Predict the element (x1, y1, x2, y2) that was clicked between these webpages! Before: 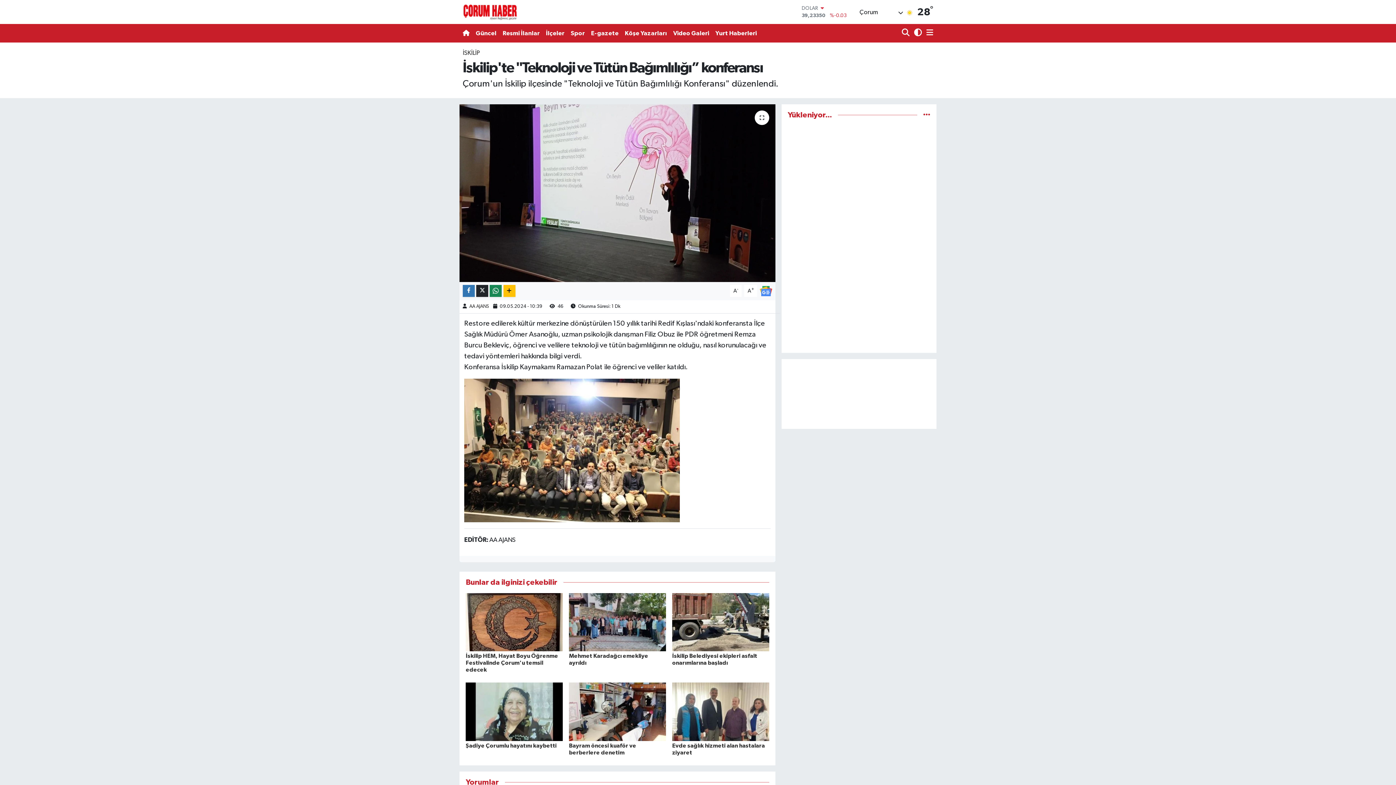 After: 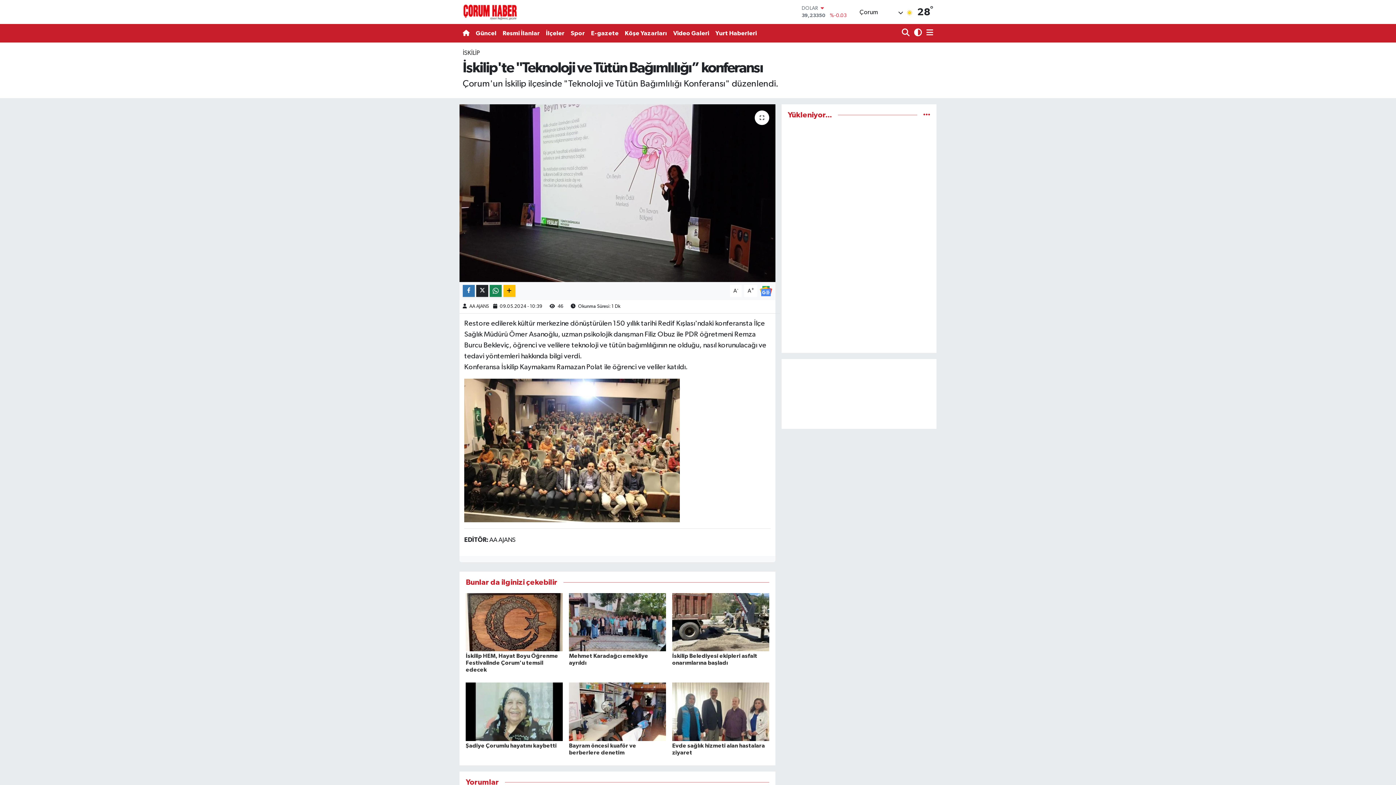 Action: bbox: (760, 287, 772, 294)